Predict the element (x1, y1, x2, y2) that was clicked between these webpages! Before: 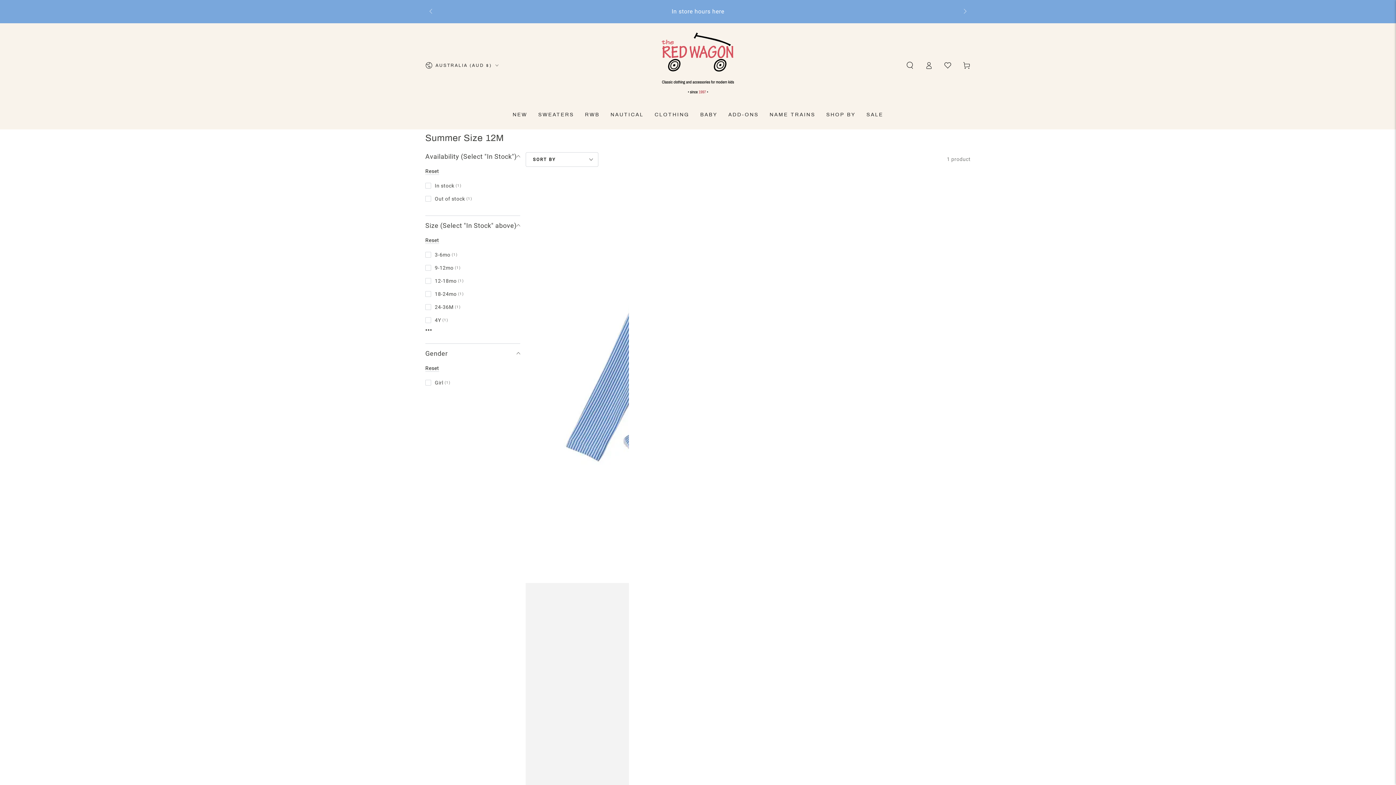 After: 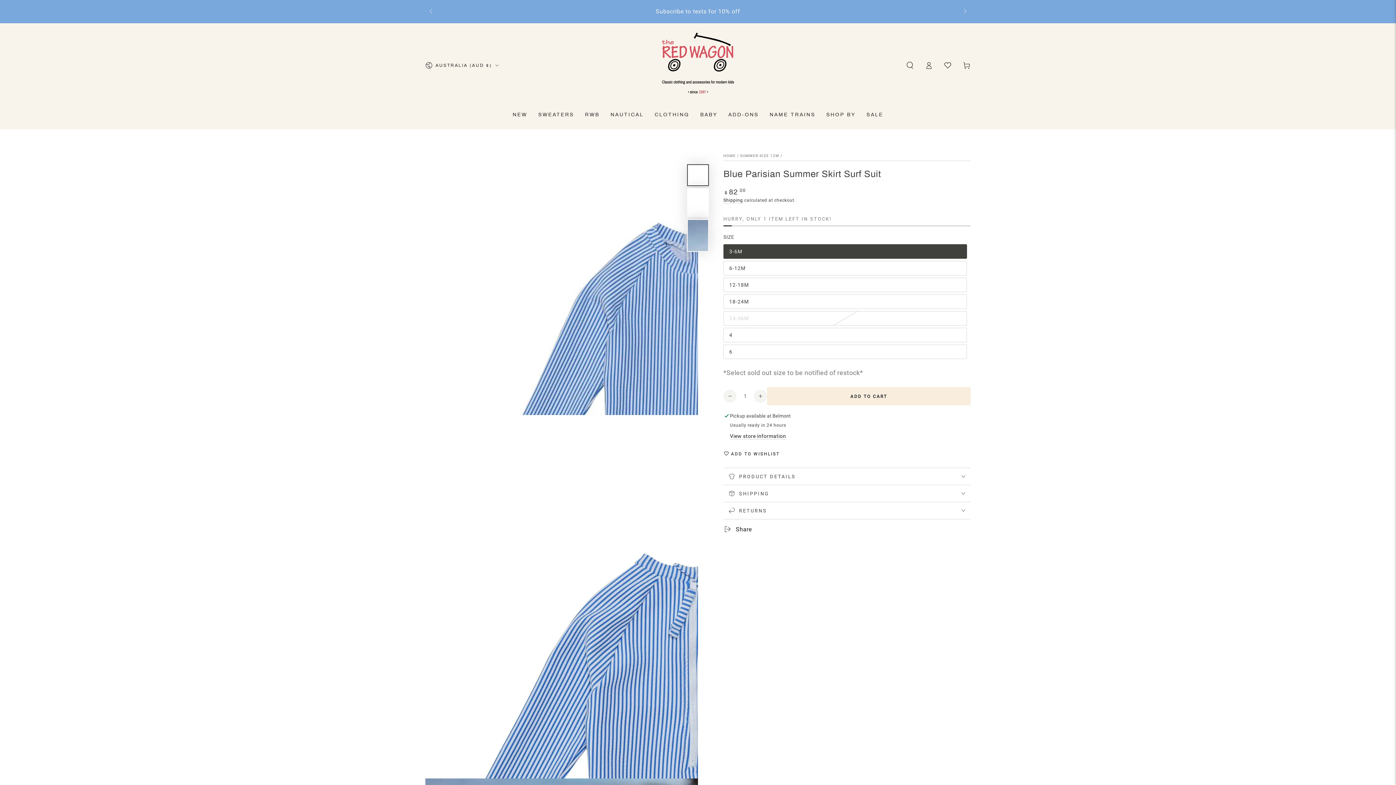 Action: label:   bbox: (525, 183, 628, 1226)